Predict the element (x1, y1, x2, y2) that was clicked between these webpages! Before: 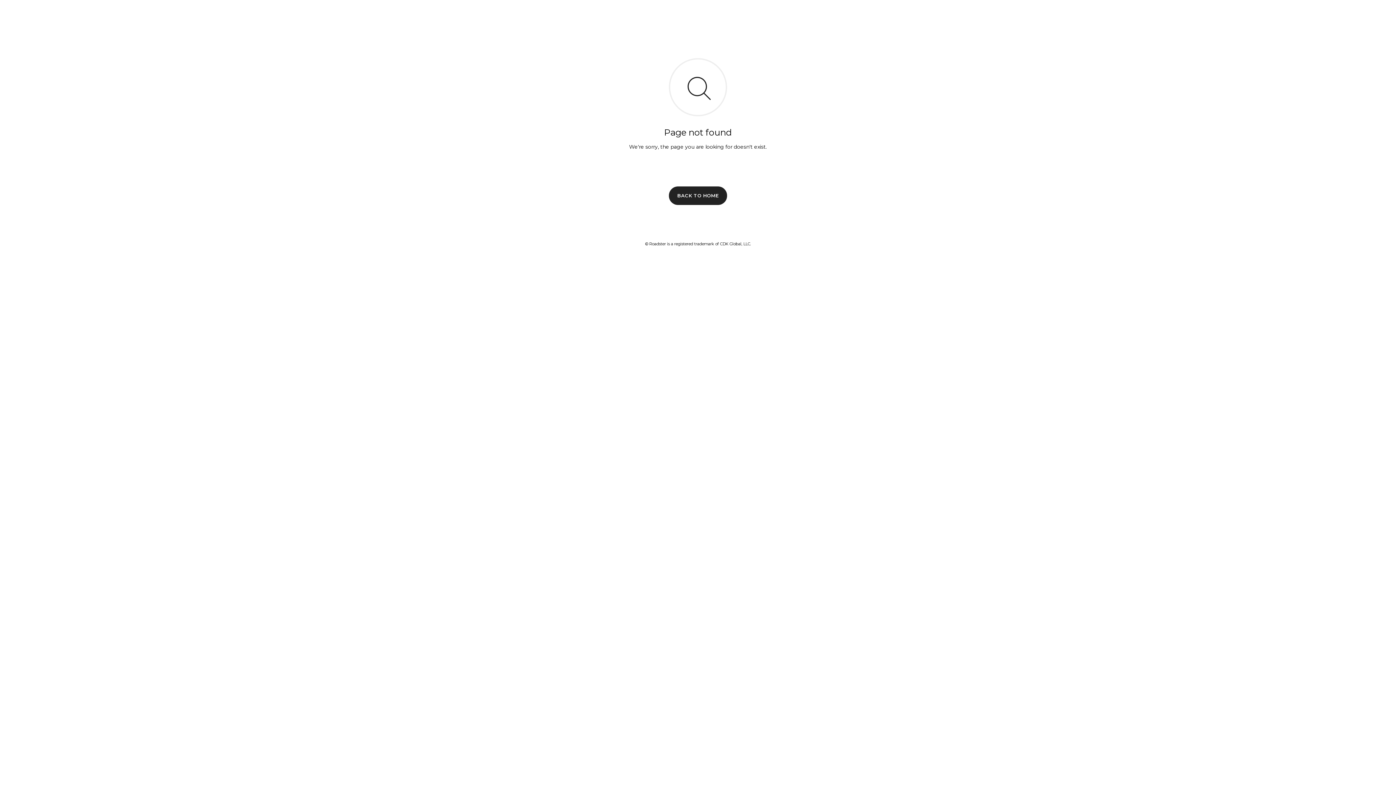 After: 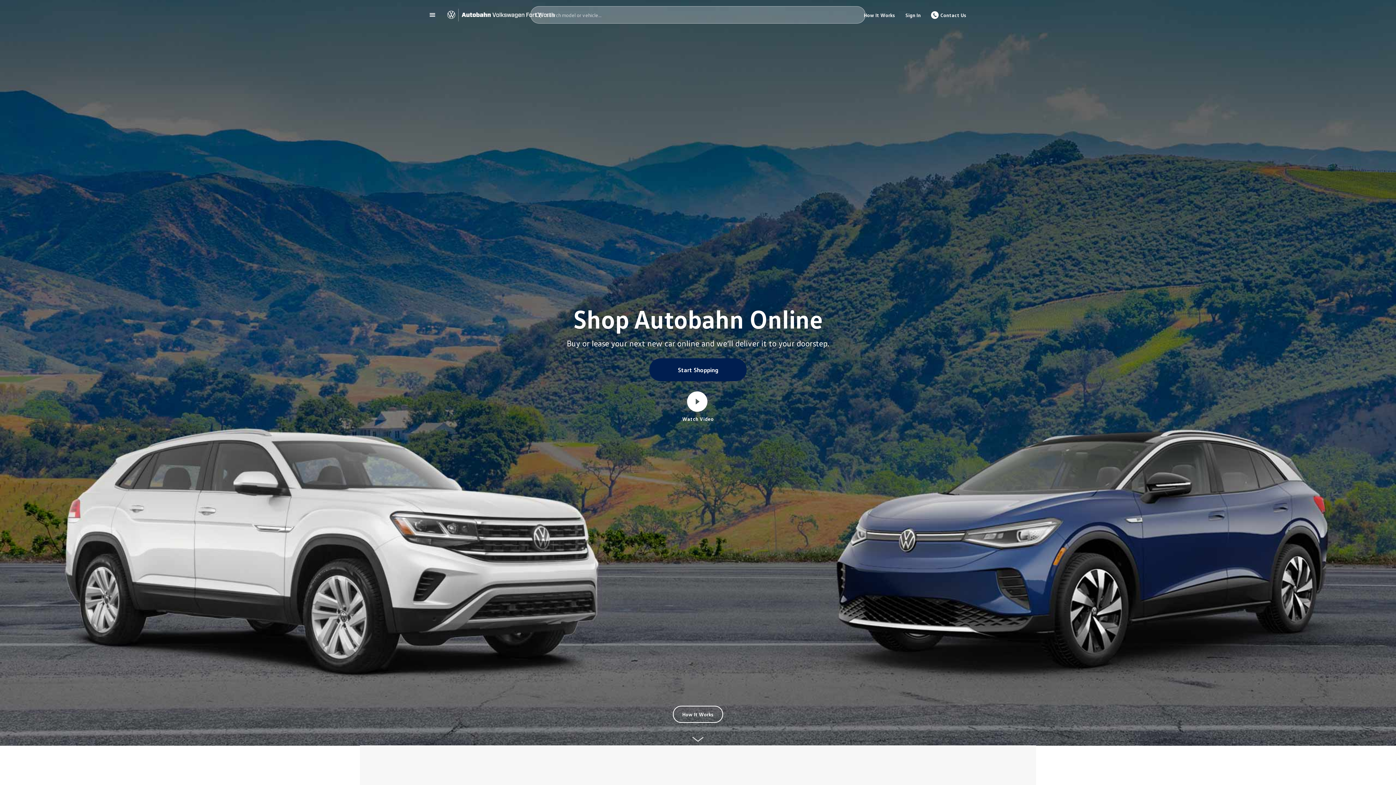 Action: label: BACK TO HOME bbox: (669, 186, 727, 204)